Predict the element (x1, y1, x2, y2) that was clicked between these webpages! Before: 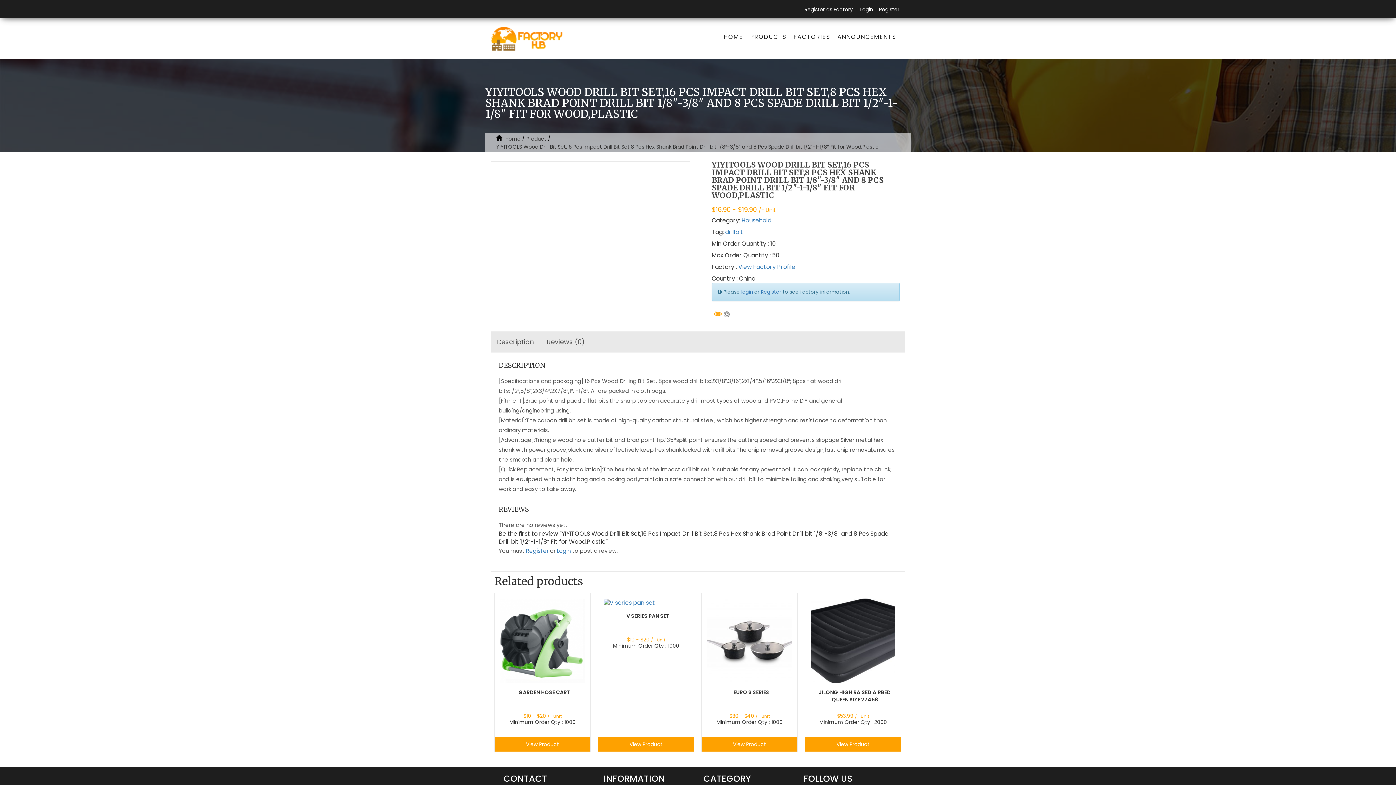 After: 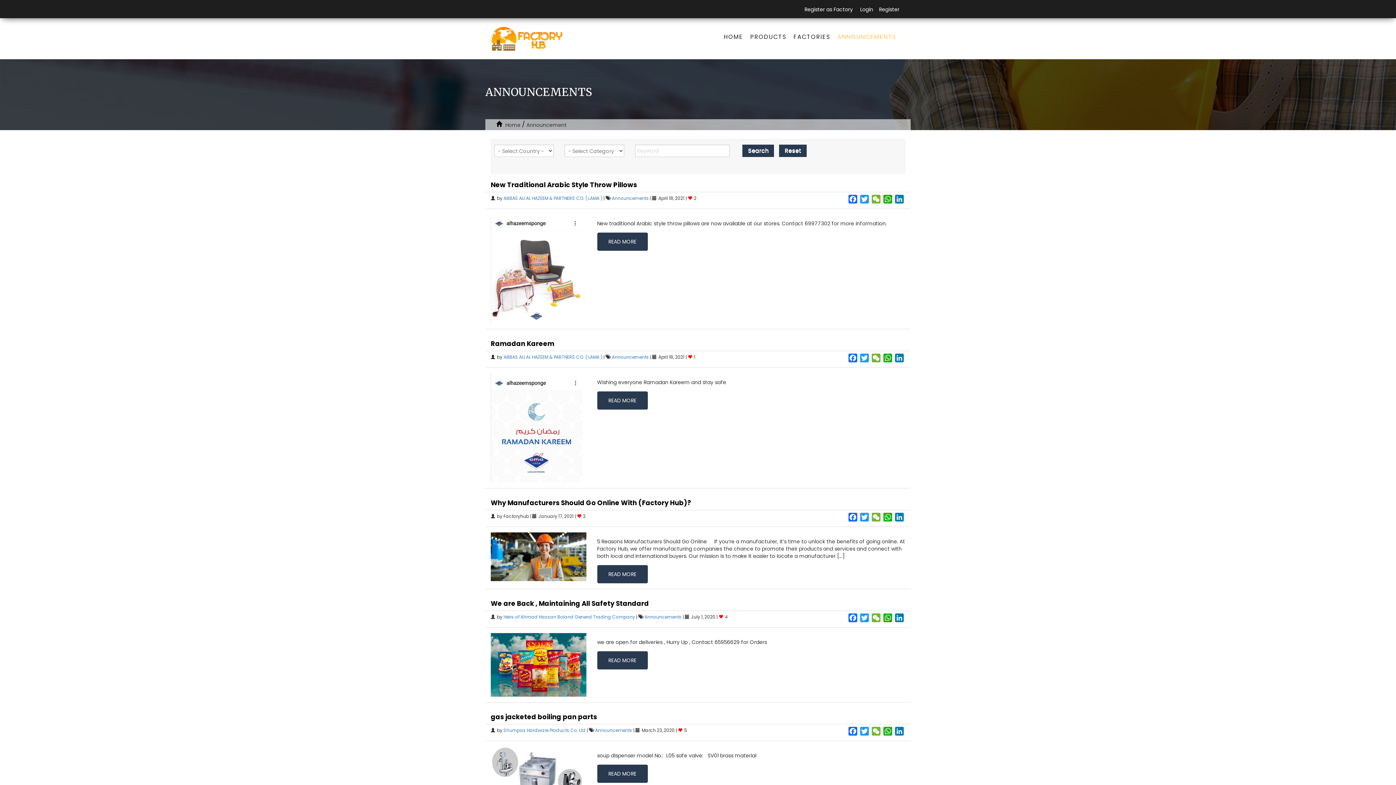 Action: label: ANNOUNCEMENTS bbox: (834, 29, 900, 45)